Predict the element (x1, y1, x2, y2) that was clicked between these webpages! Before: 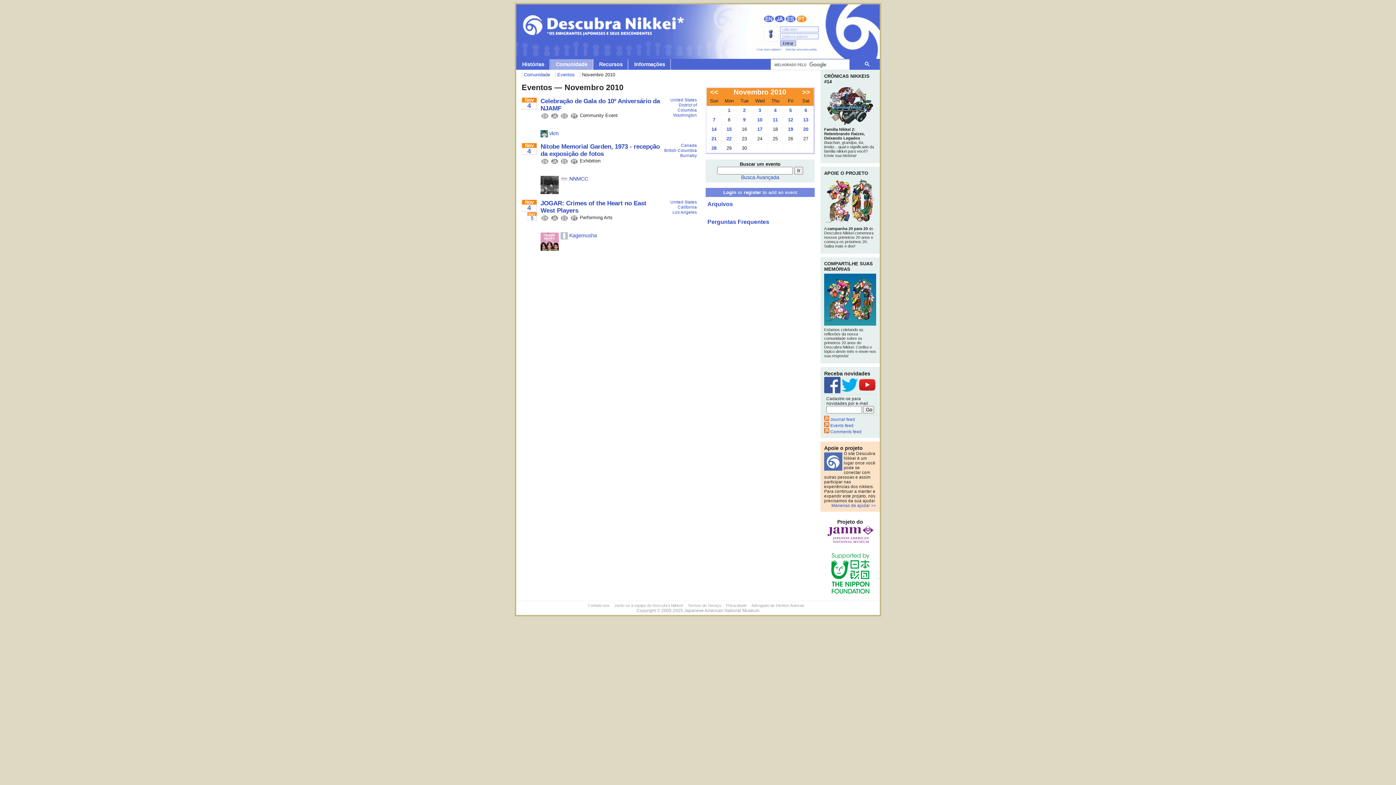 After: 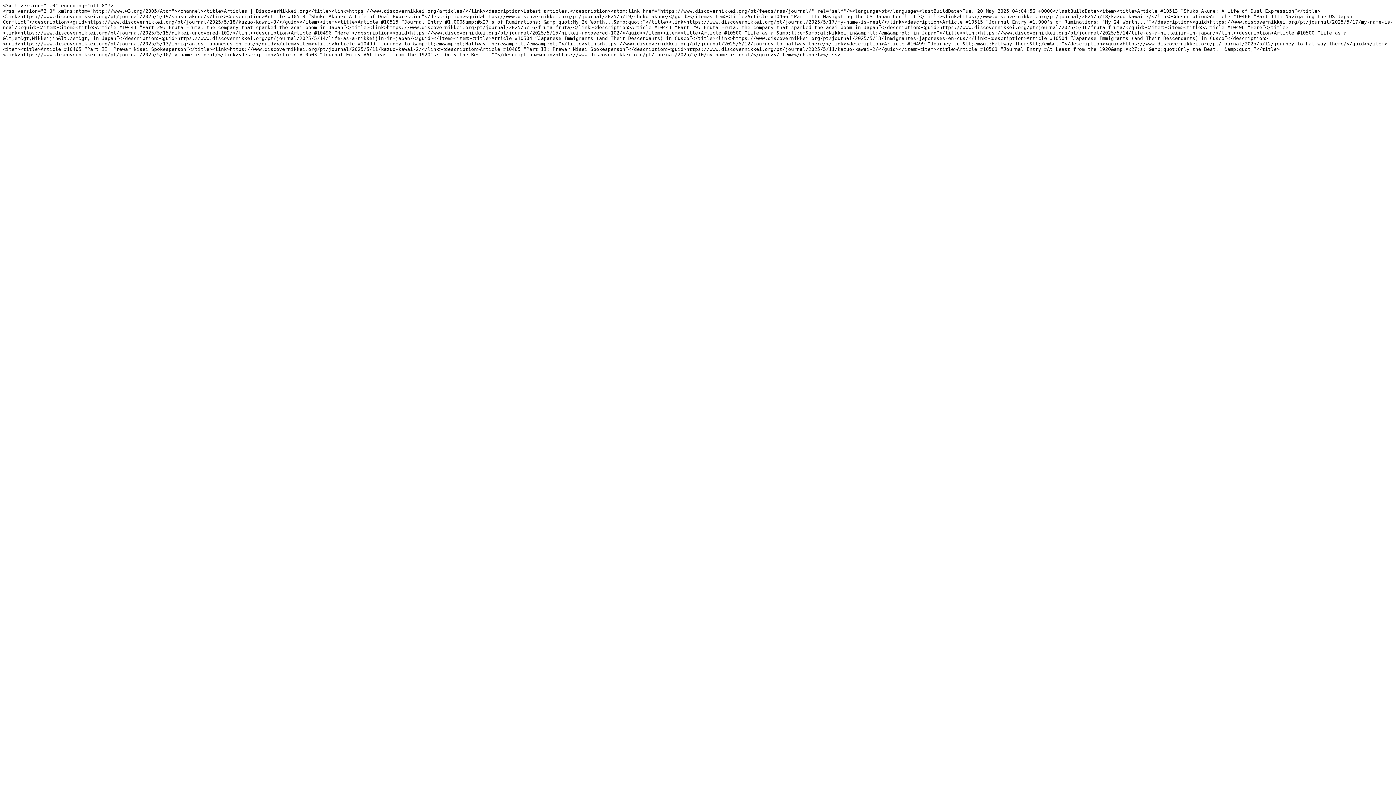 Action: bbox: (824, 417, 855, 421) label:  Journal feed